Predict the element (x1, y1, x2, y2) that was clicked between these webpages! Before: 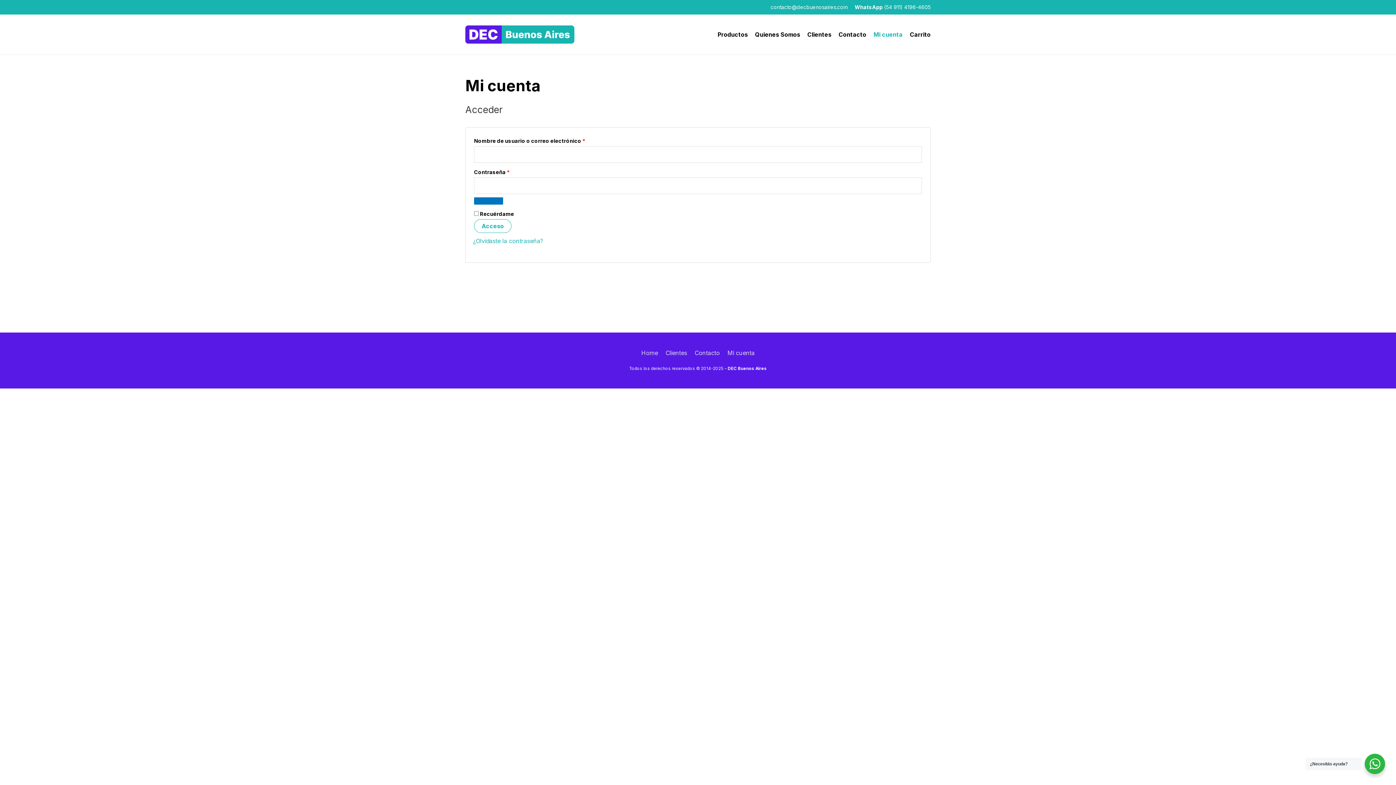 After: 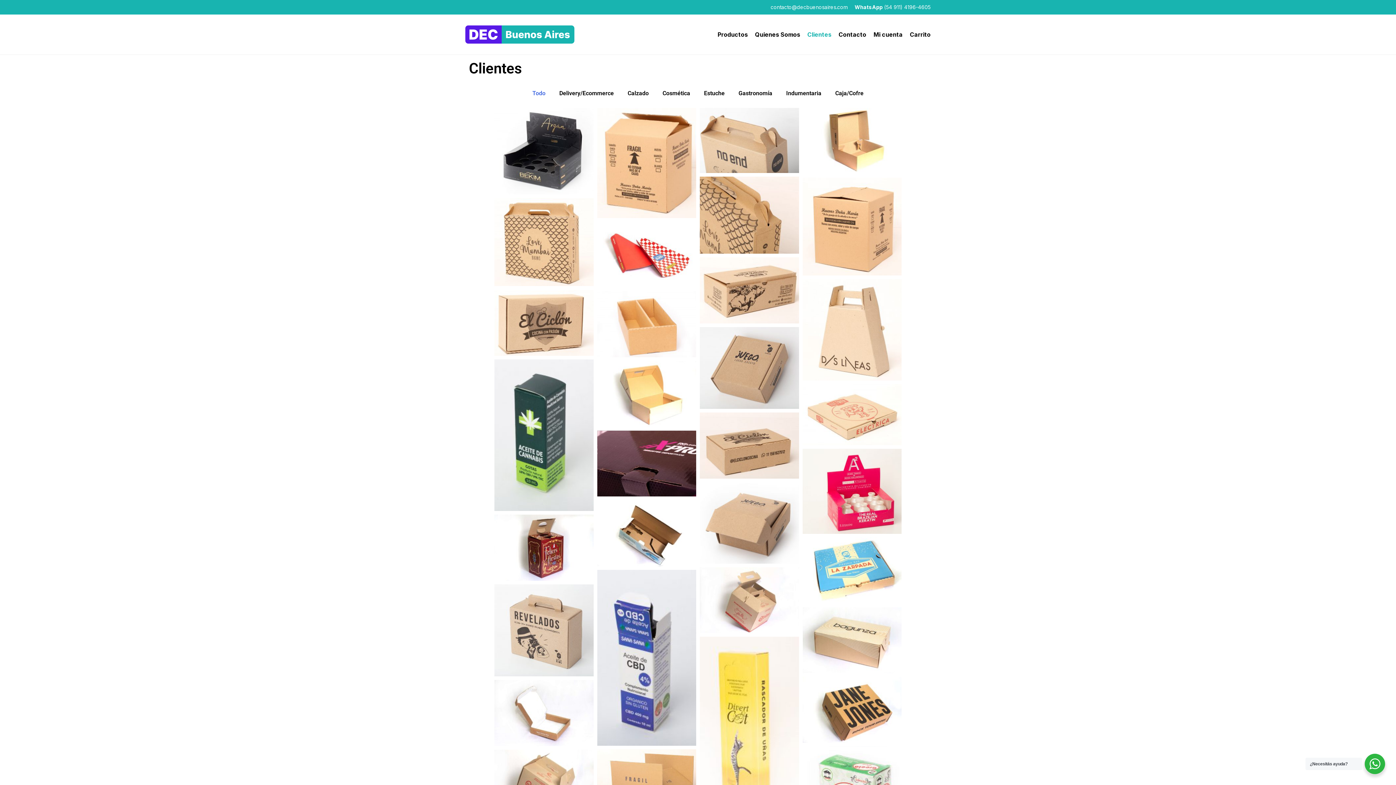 Action: bbox: (662, 349, 690, 356) label: Clientes